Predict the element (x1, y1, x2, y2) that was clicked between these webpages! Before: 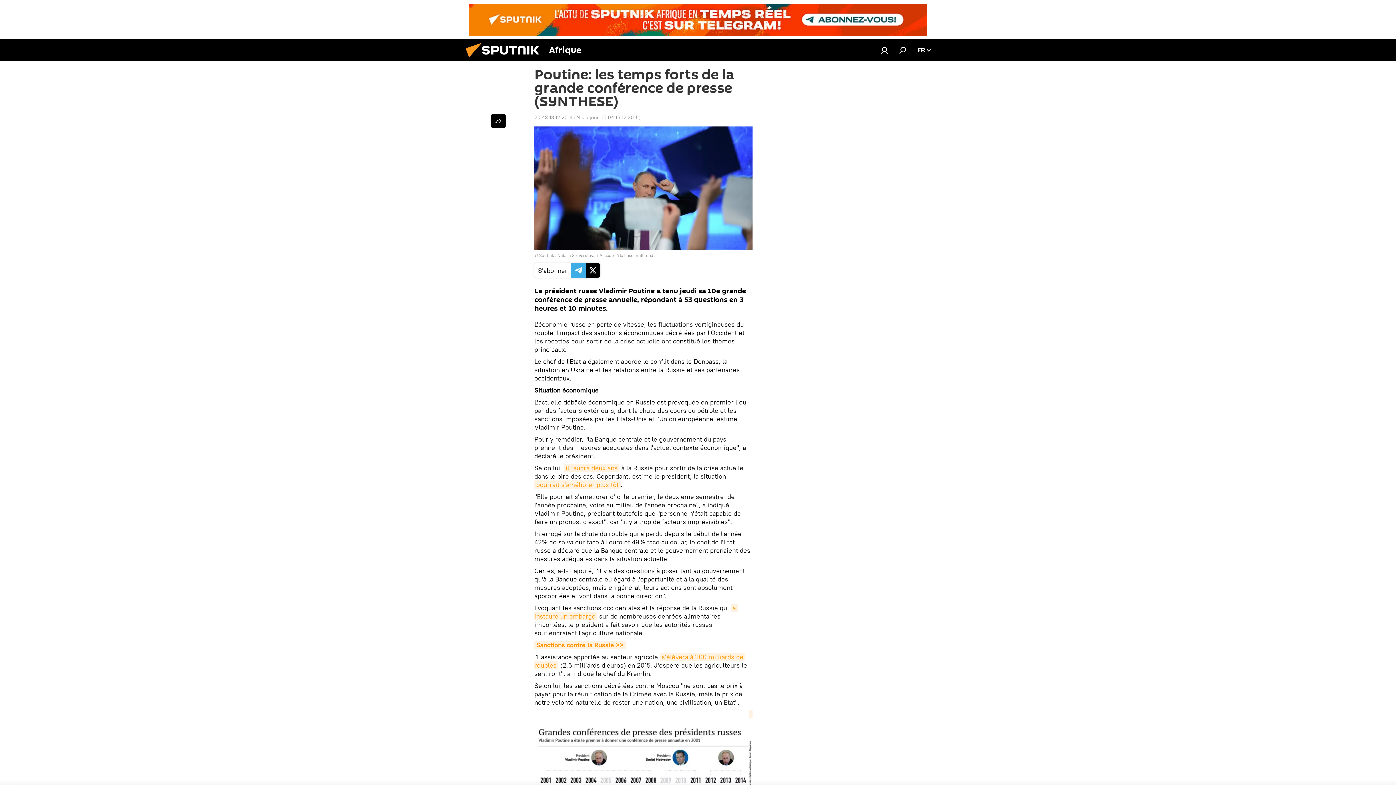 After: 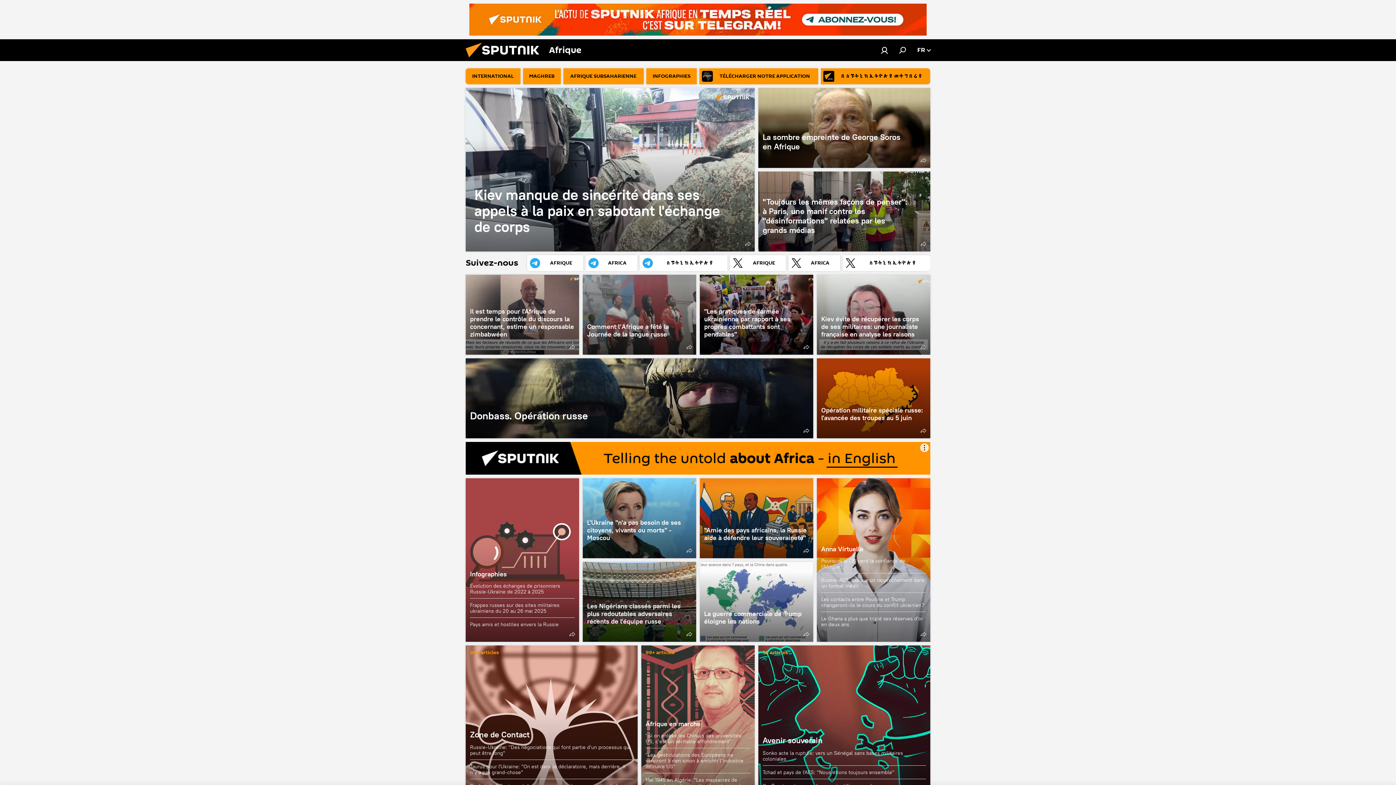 Action: bbox: (461, 56, 549, 62)